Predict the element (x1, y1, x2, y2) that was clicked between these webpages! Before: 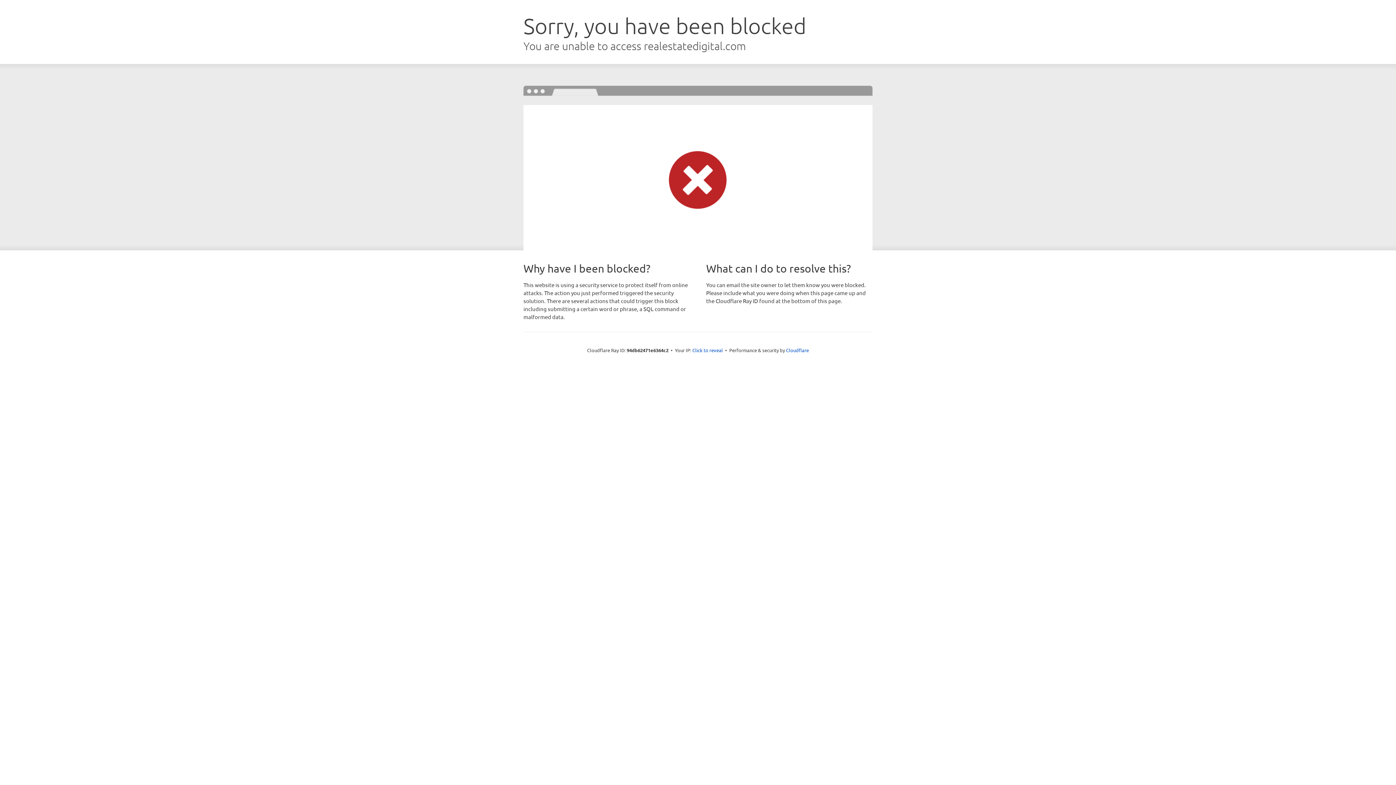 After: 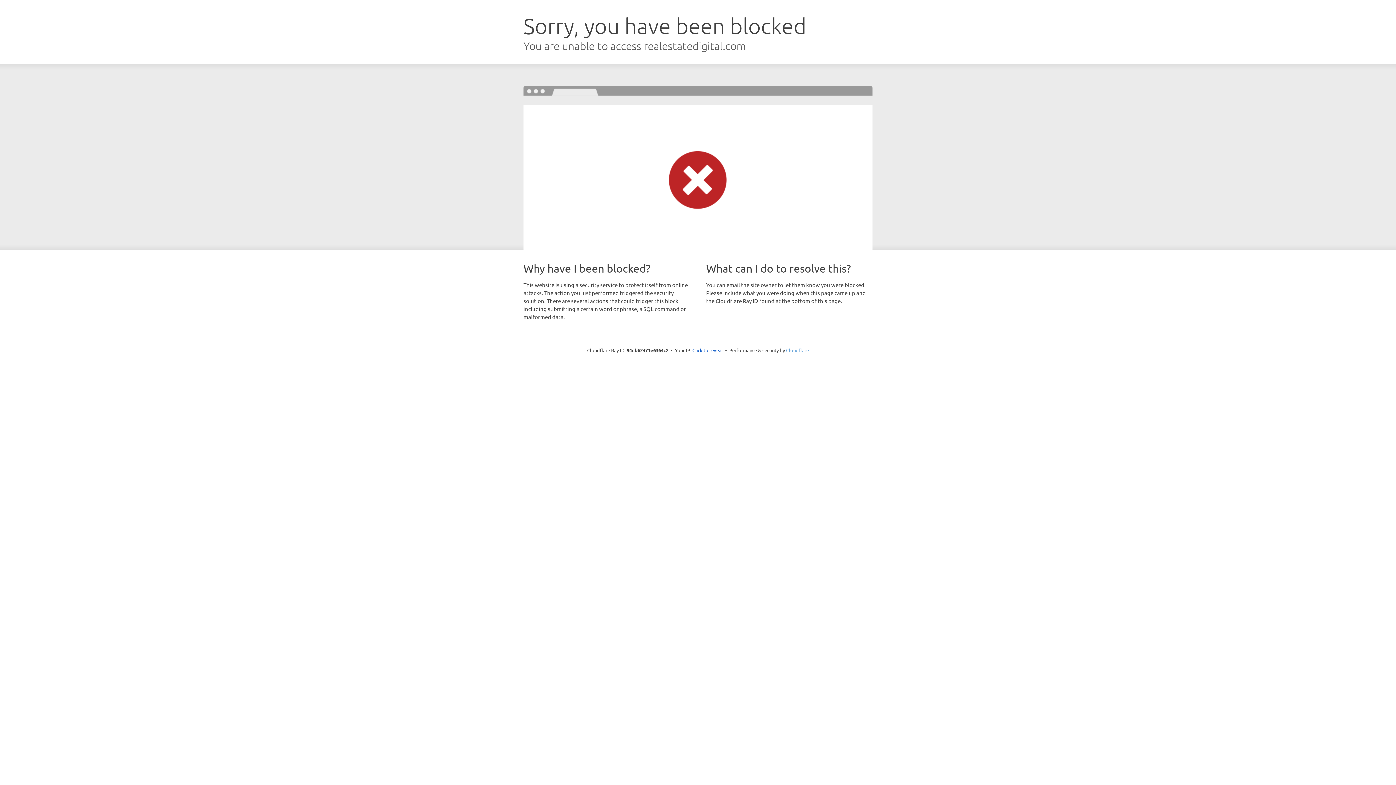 Action: label: Cloudflare bbox: (786, 347, 809, 353)